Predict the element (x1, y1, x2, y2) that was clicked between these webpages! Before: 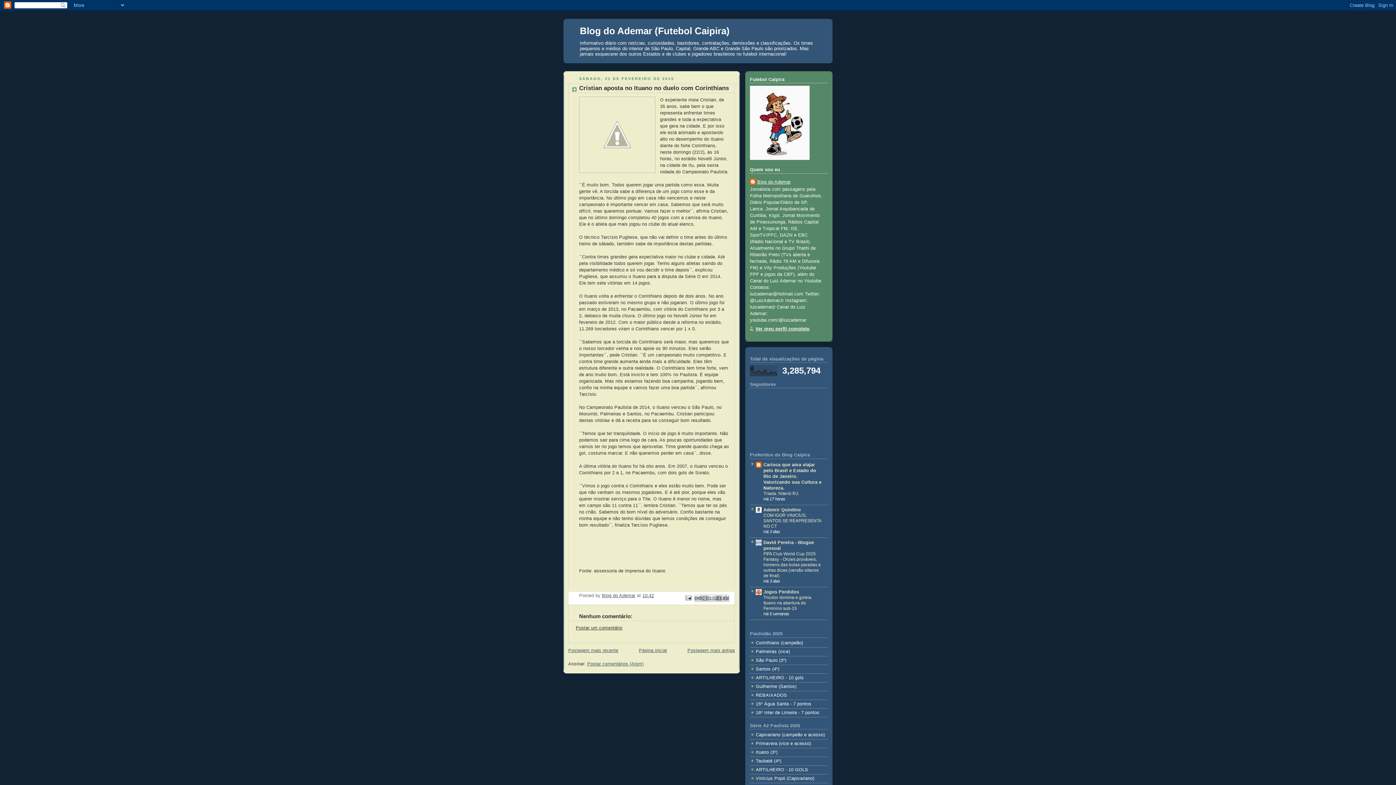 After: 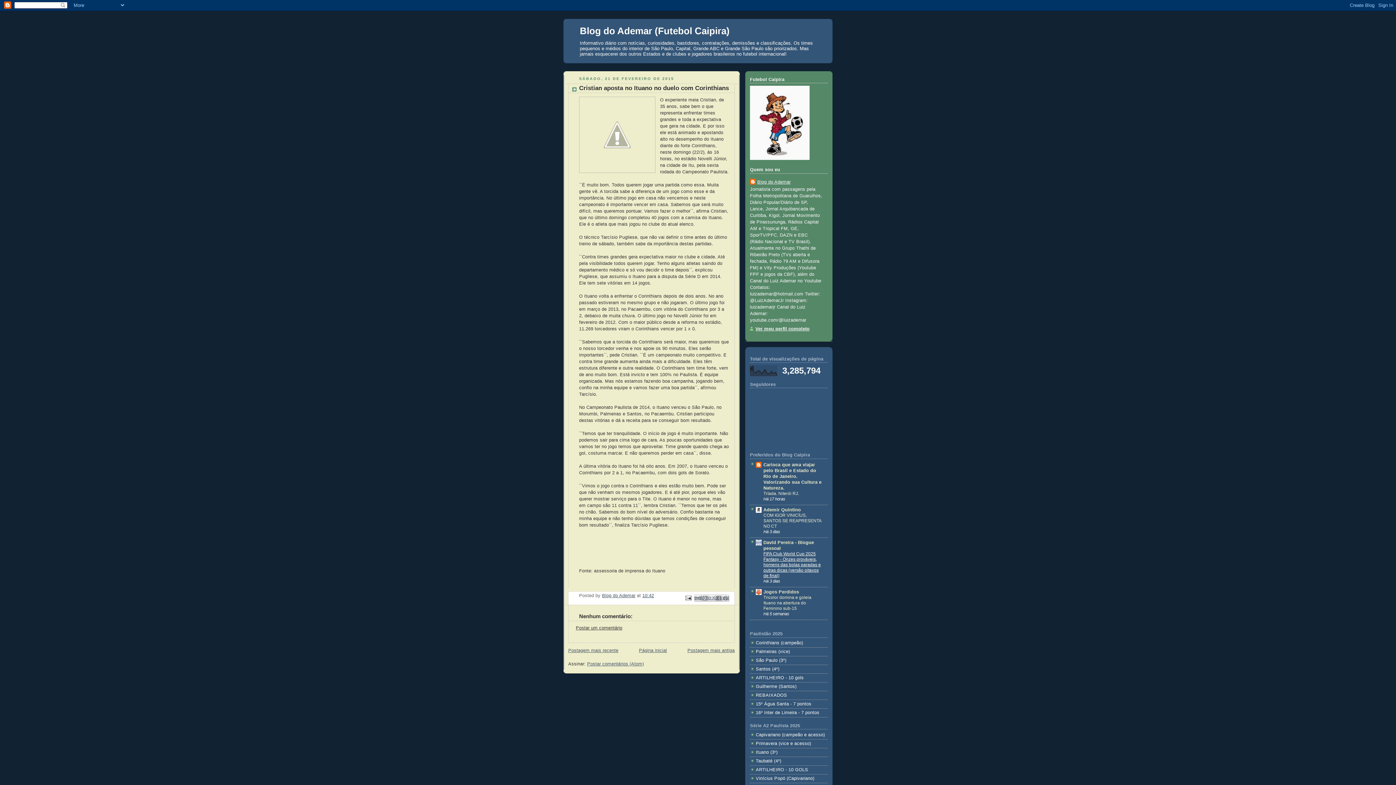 Action: label: FIFA Club World Cup 2025 Fantasy - Onzes prováveis, homens das bolas paradas e outras dicas (versão oitavos de final) bbox: (763, 551, 821, 578)